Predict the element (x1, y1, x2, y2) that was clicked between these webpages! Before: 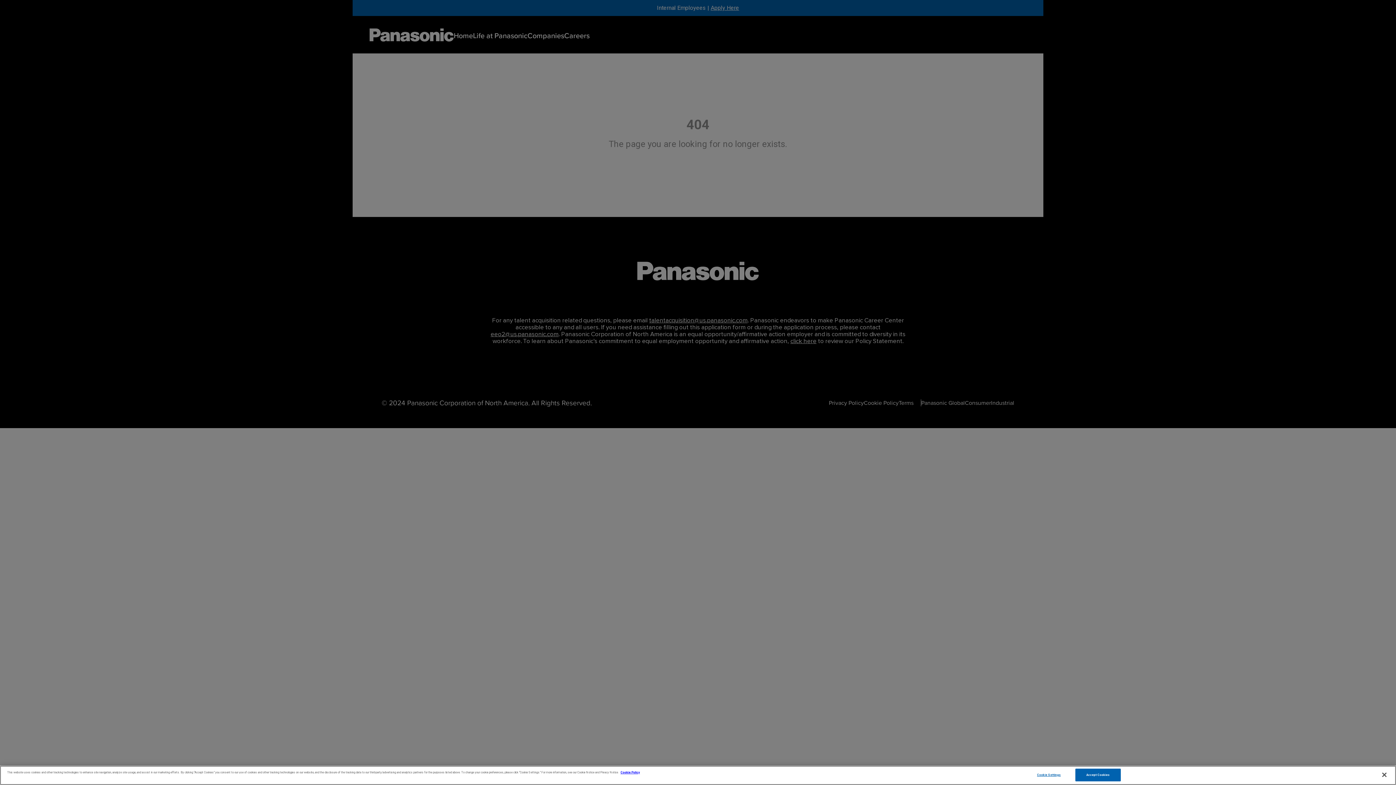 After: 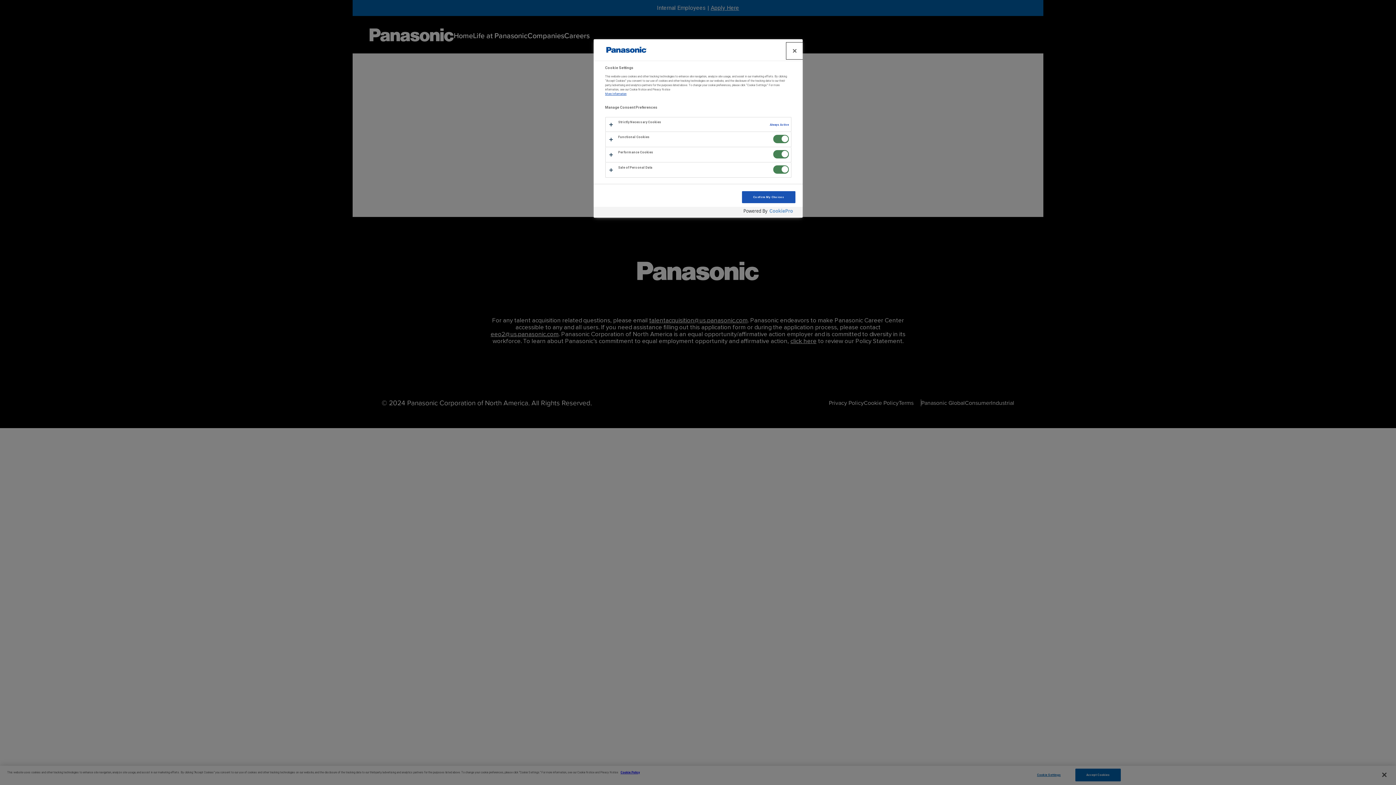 Action: label: Cookie Settings bbox: (1026, 769, 1071, 781)